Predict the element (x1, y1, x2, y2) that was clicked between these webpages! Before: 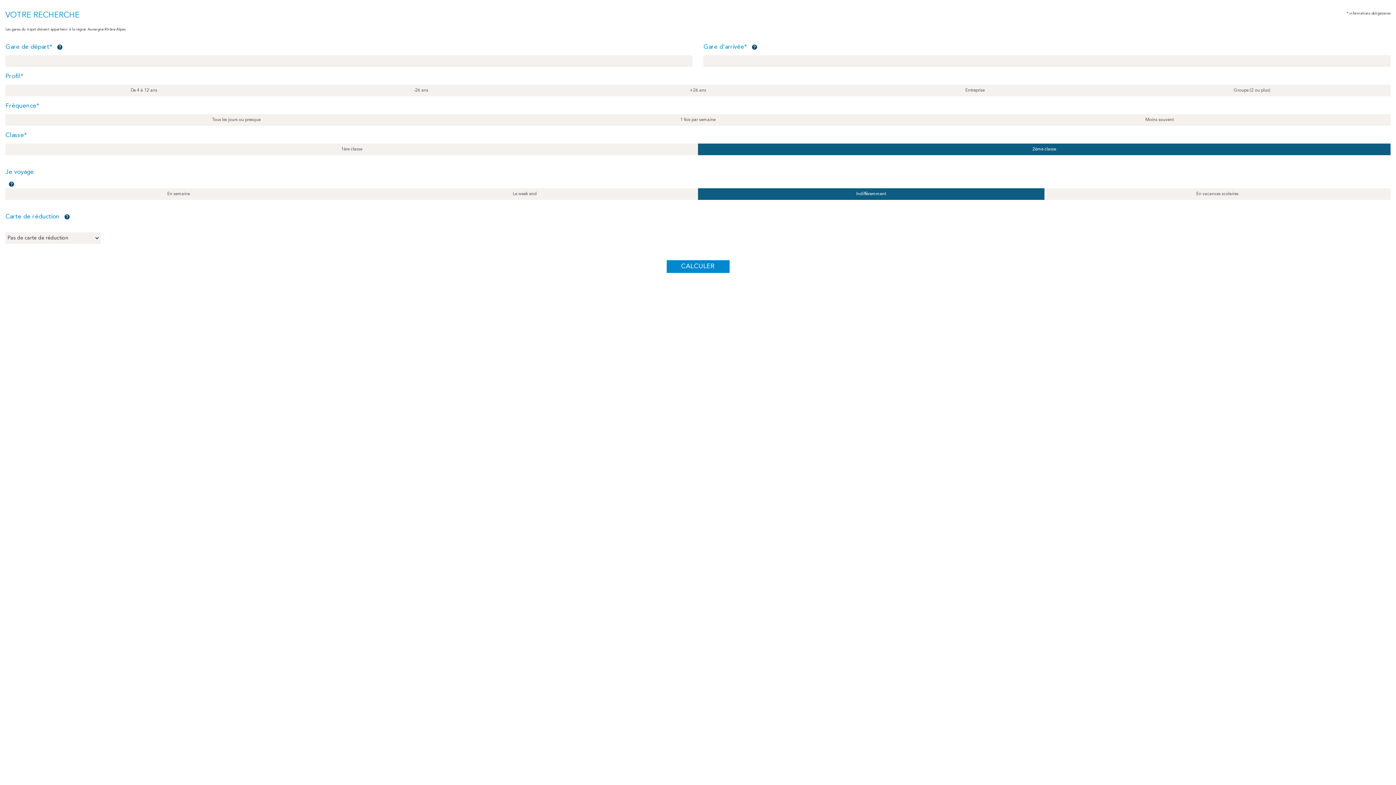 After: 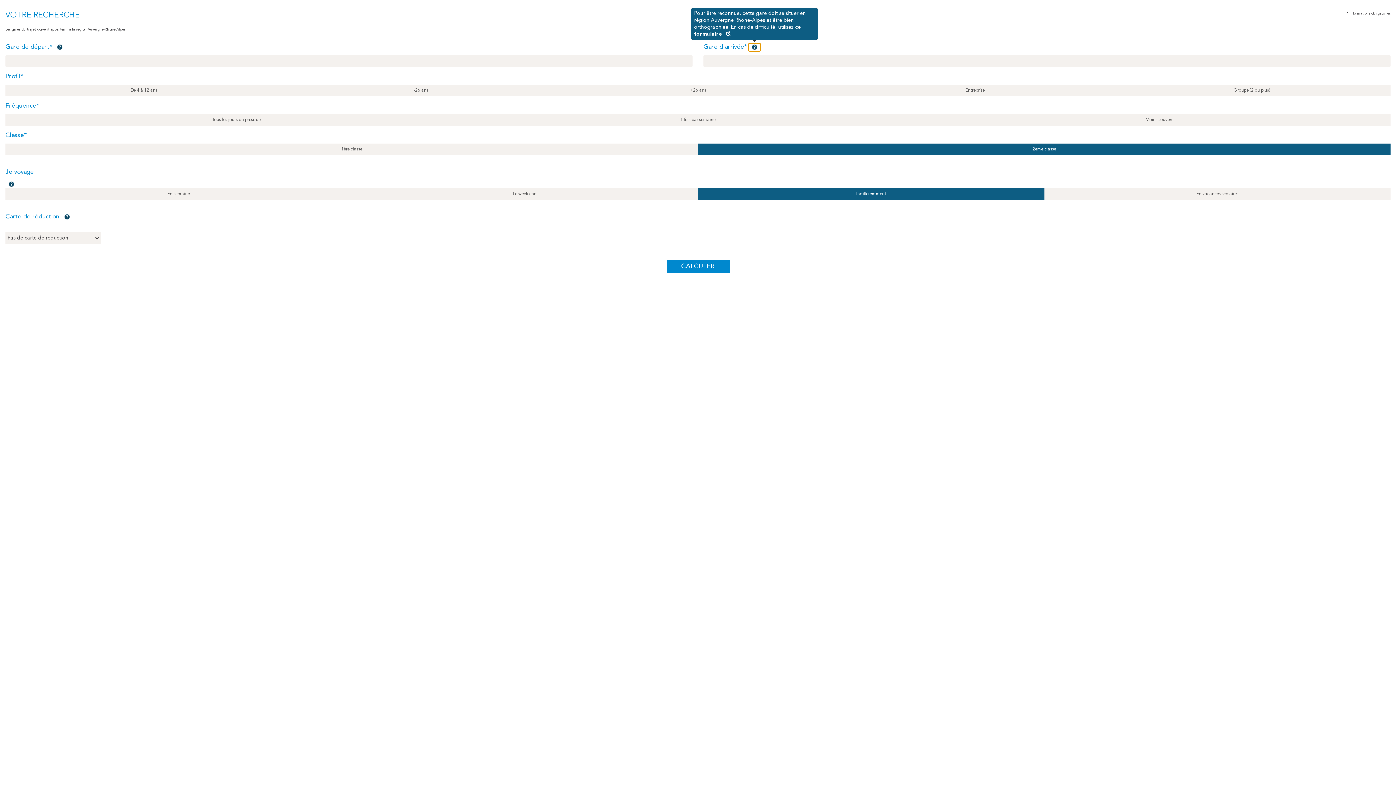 Action: bbox: (748, 43, 760, 51)